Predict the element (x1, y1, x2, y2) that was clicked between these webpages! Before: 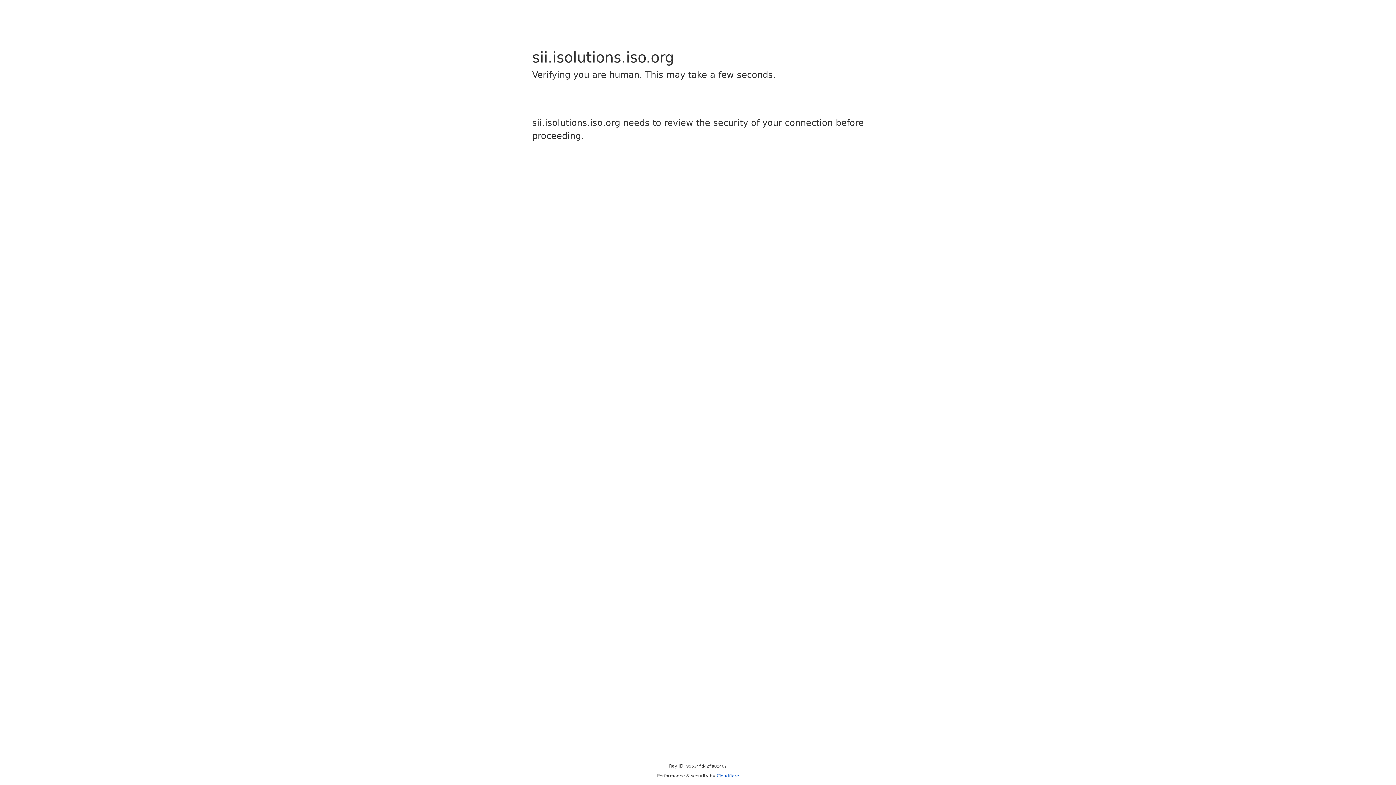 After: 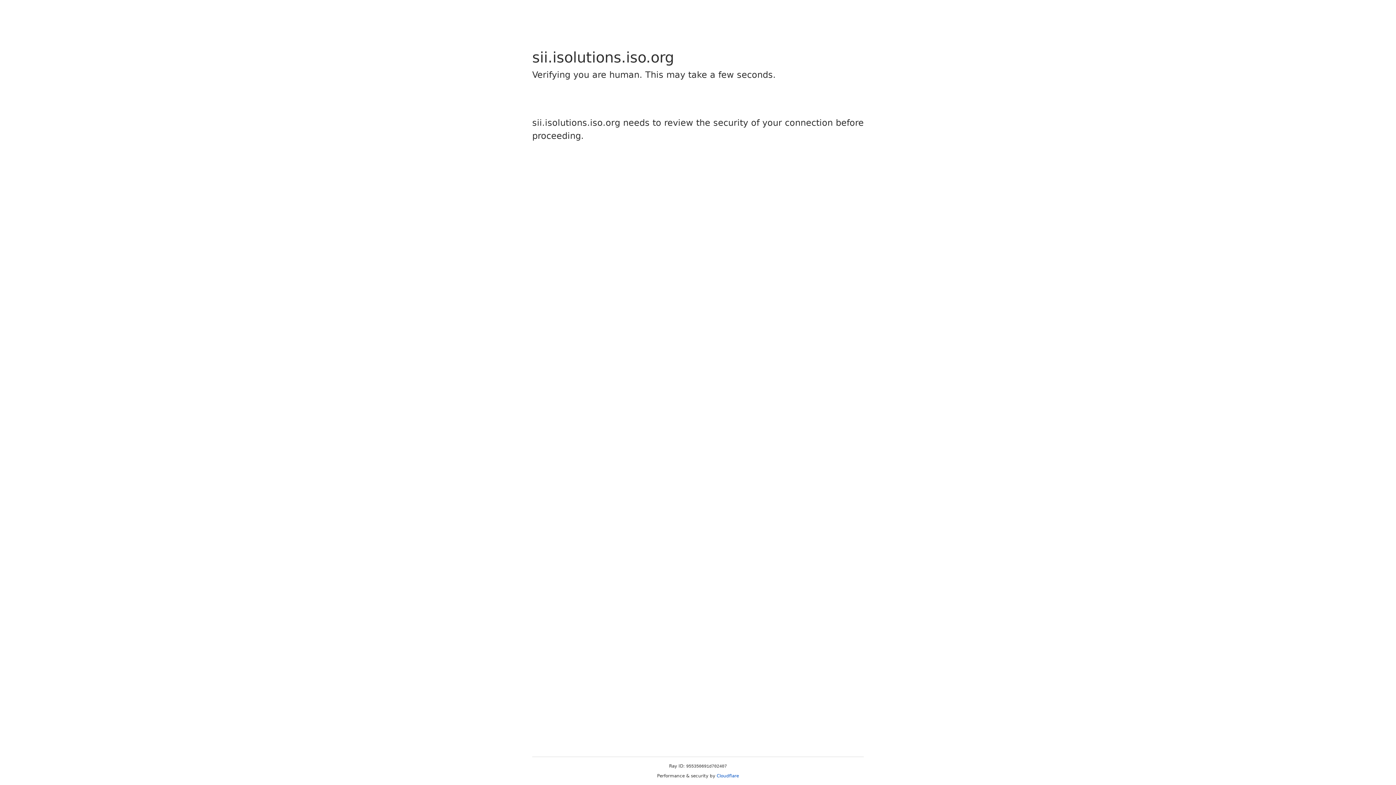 Action: label: Cloudflare bbox: (716, 773, 739, 778)